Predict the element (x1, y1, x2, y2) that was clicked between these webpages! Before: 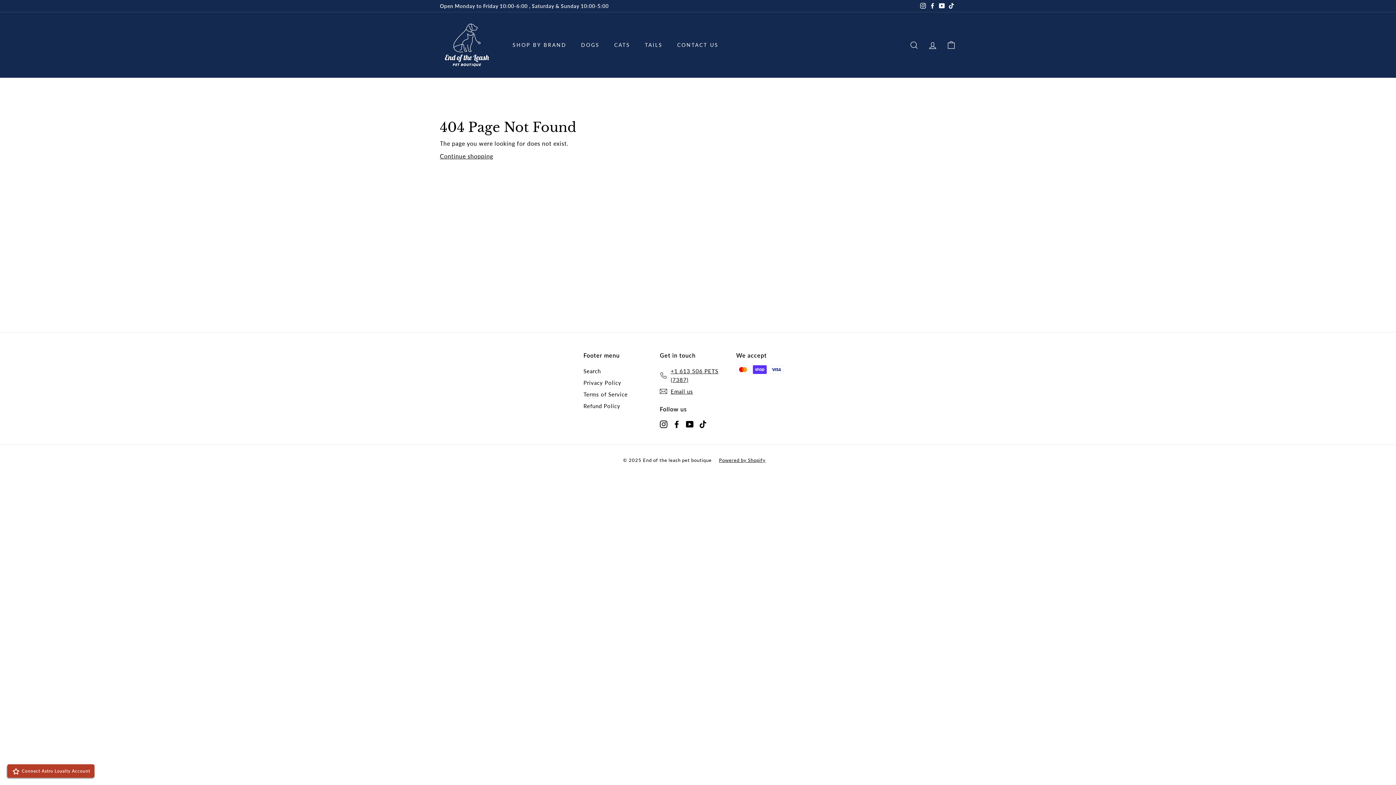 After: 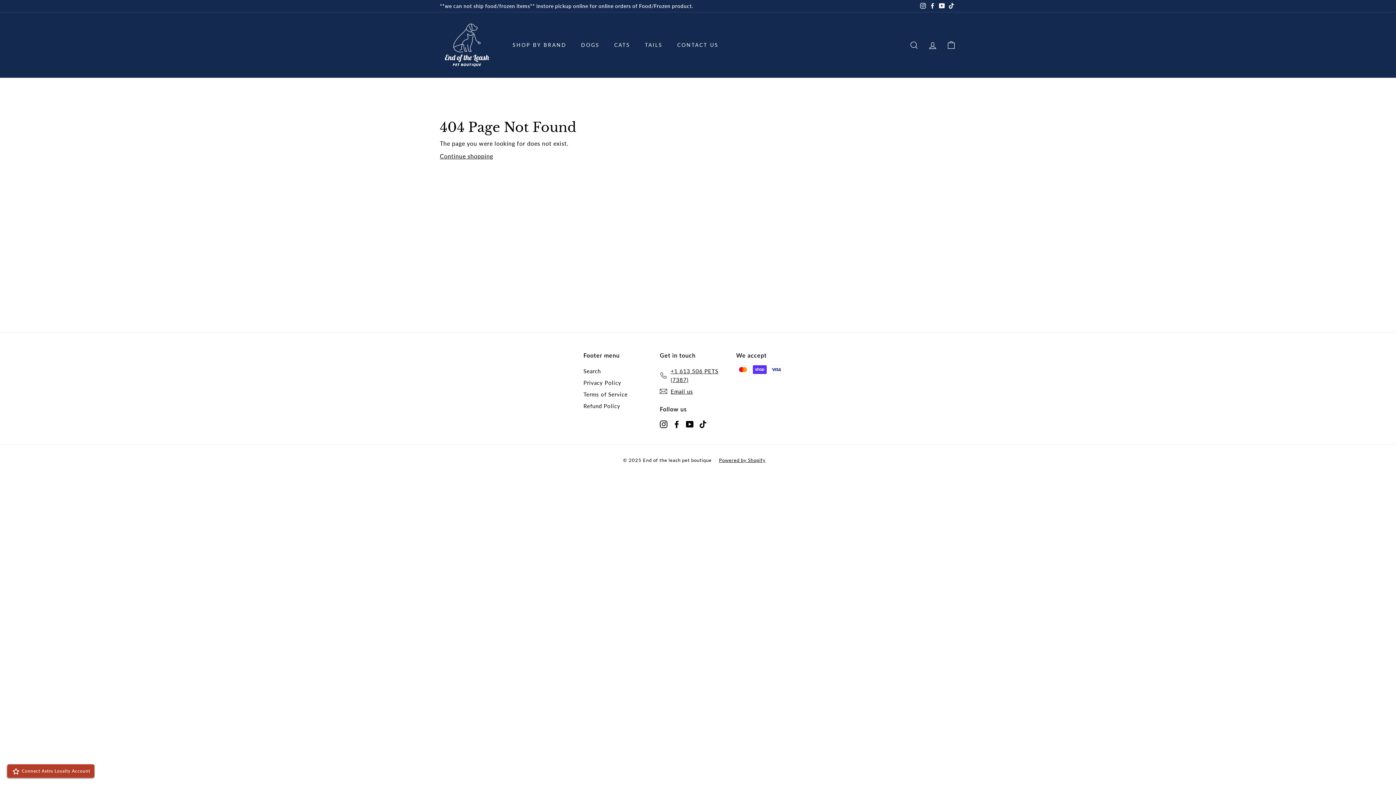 Action: label: Facebook bbox: (673, 419, 680, 428)